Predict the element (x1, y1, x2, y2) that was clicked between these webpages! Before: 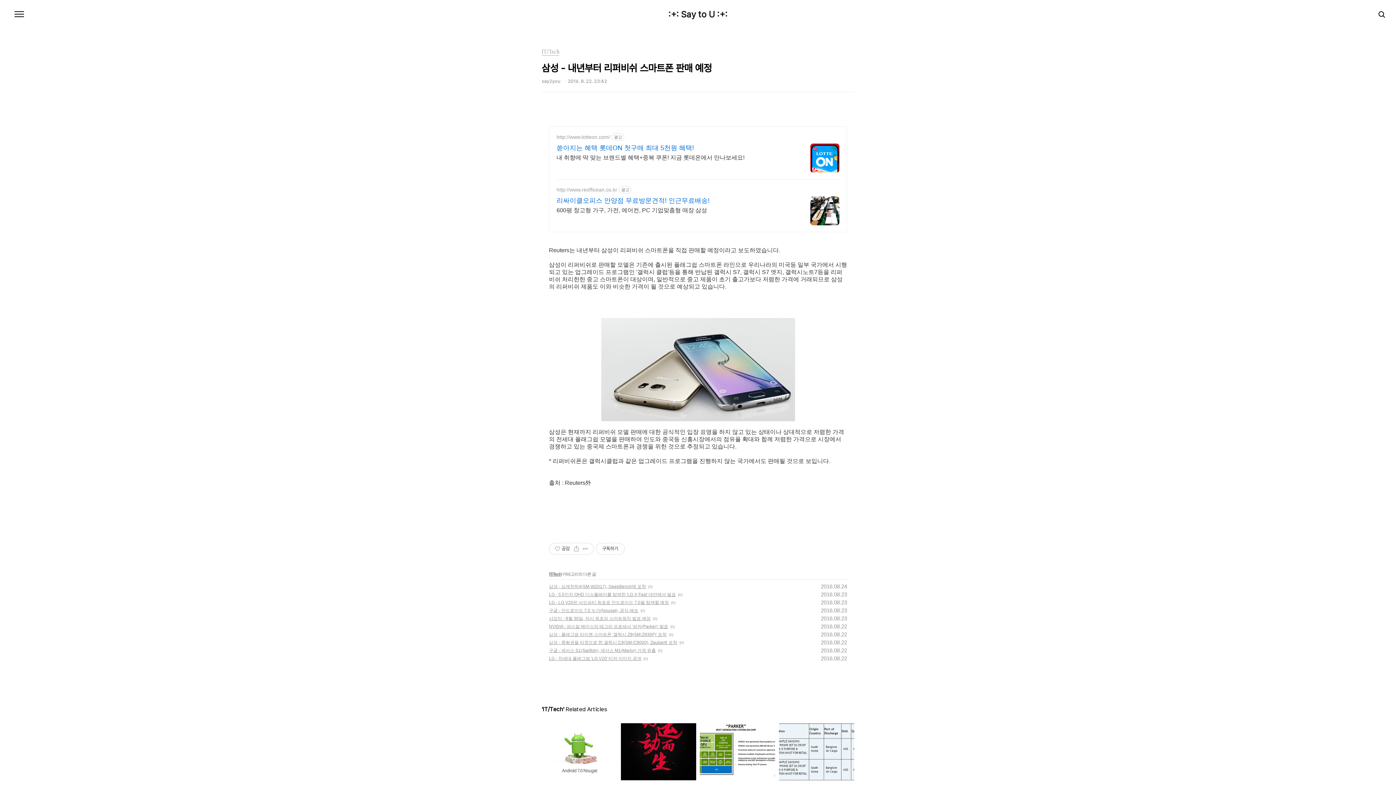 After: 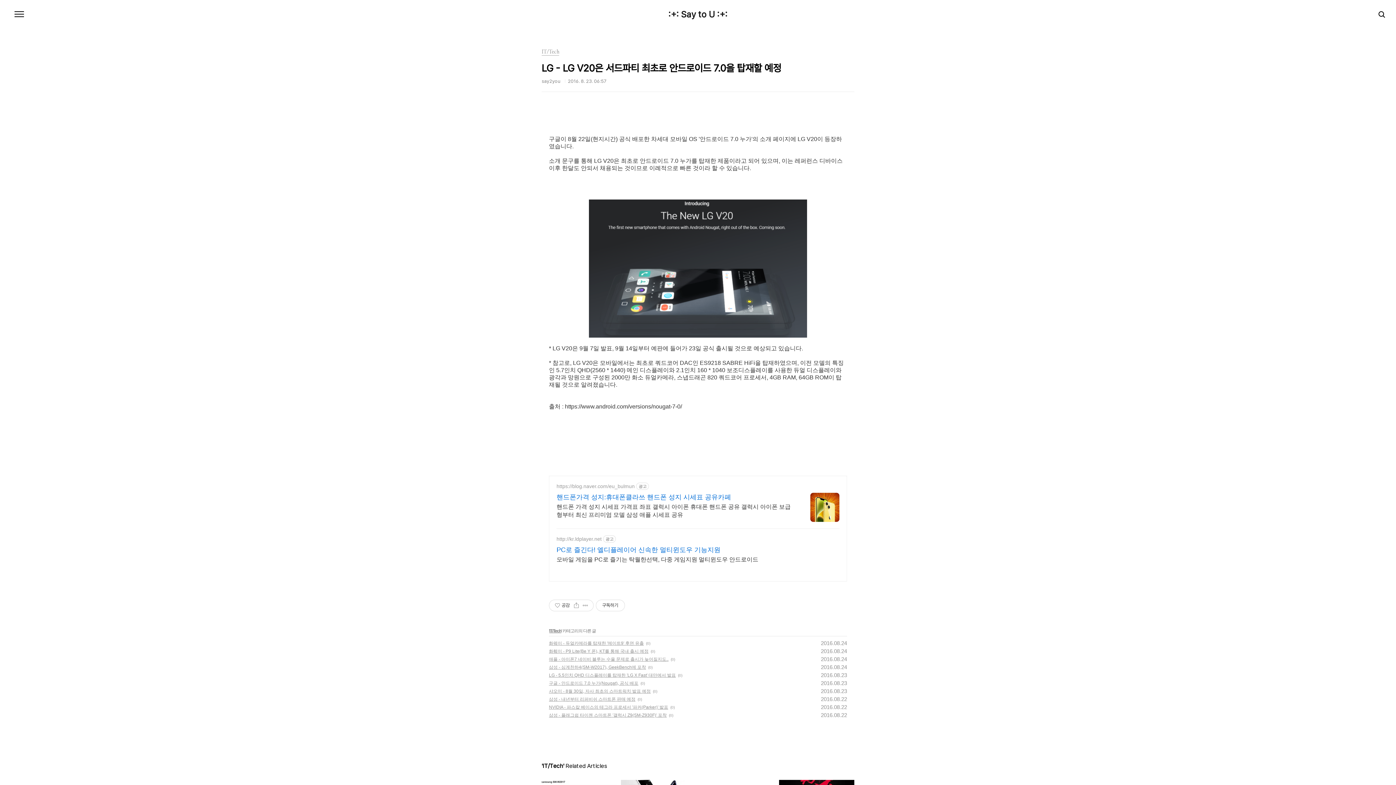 Action: bbox: (549, 600, 669, 605) label: LG - LG V20은 서드파티 최초로 안드로이드 7.0을 탑재할 예정